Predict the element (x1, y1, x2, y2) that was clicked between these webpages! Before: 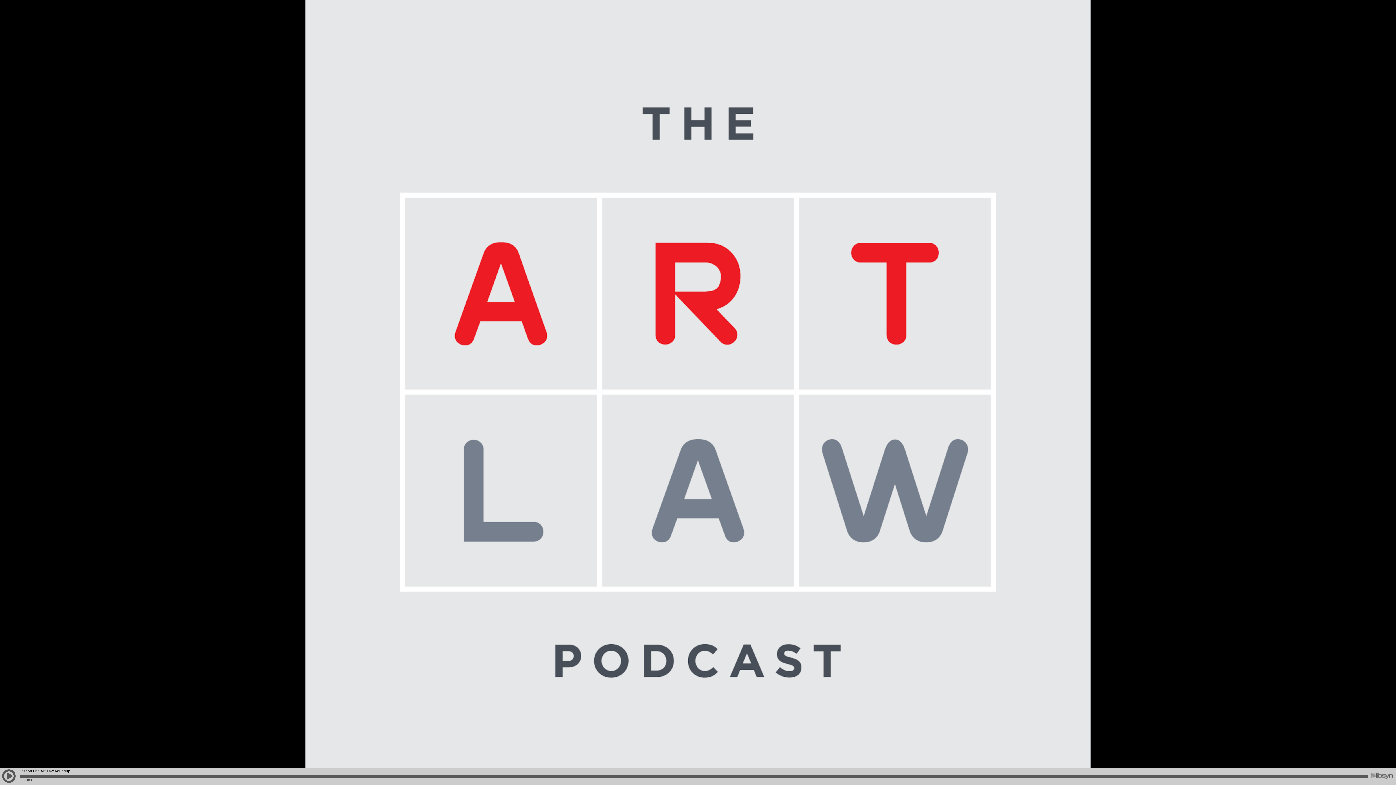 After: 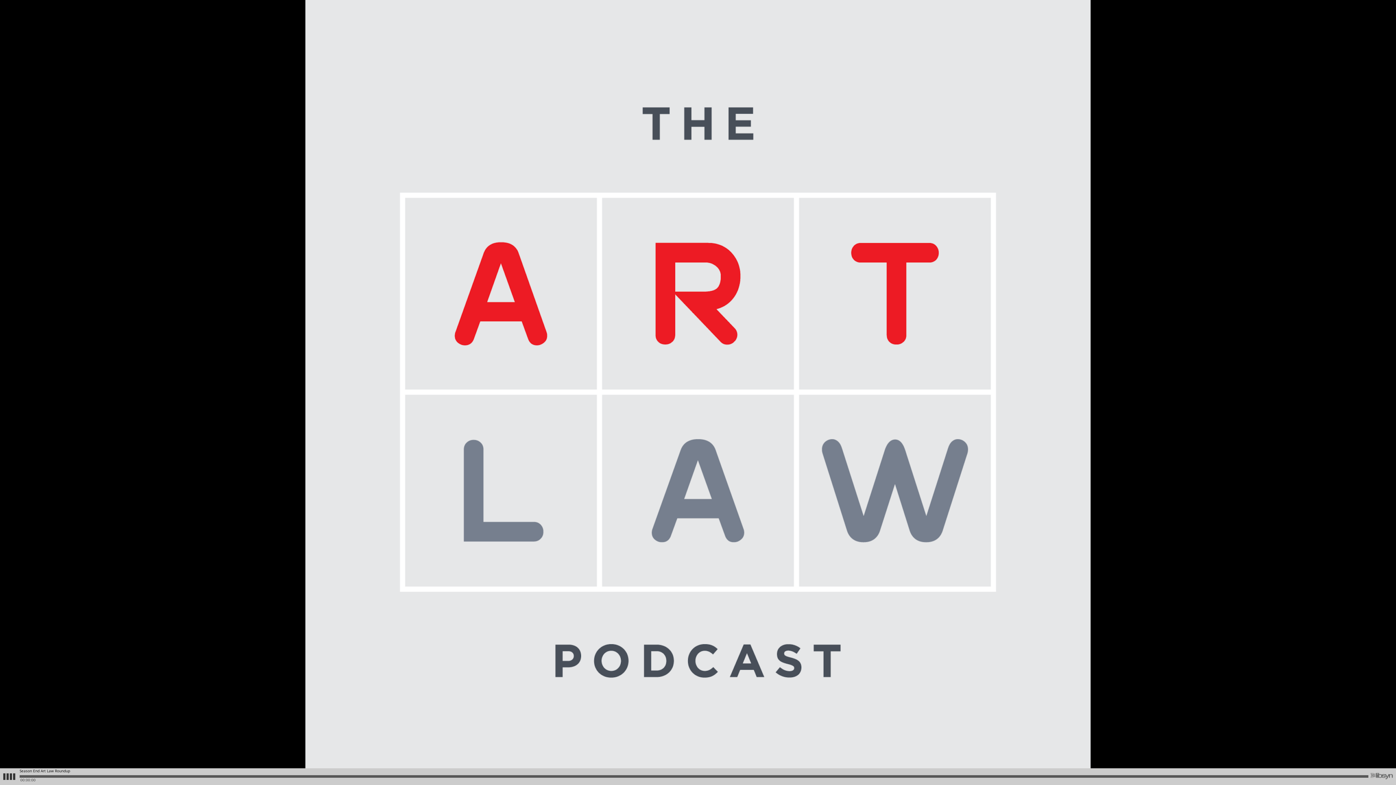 Action: bbox: (0, 777, 18, 783)